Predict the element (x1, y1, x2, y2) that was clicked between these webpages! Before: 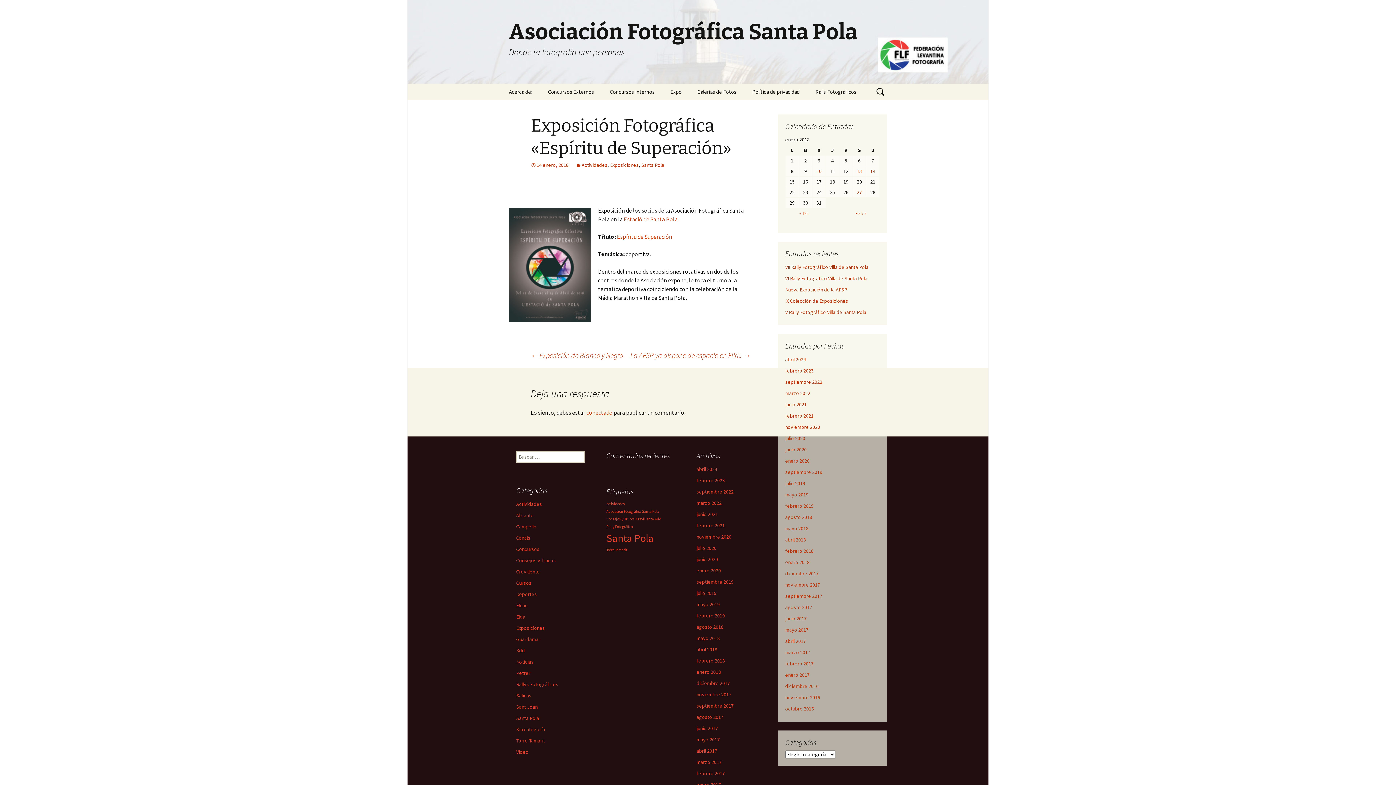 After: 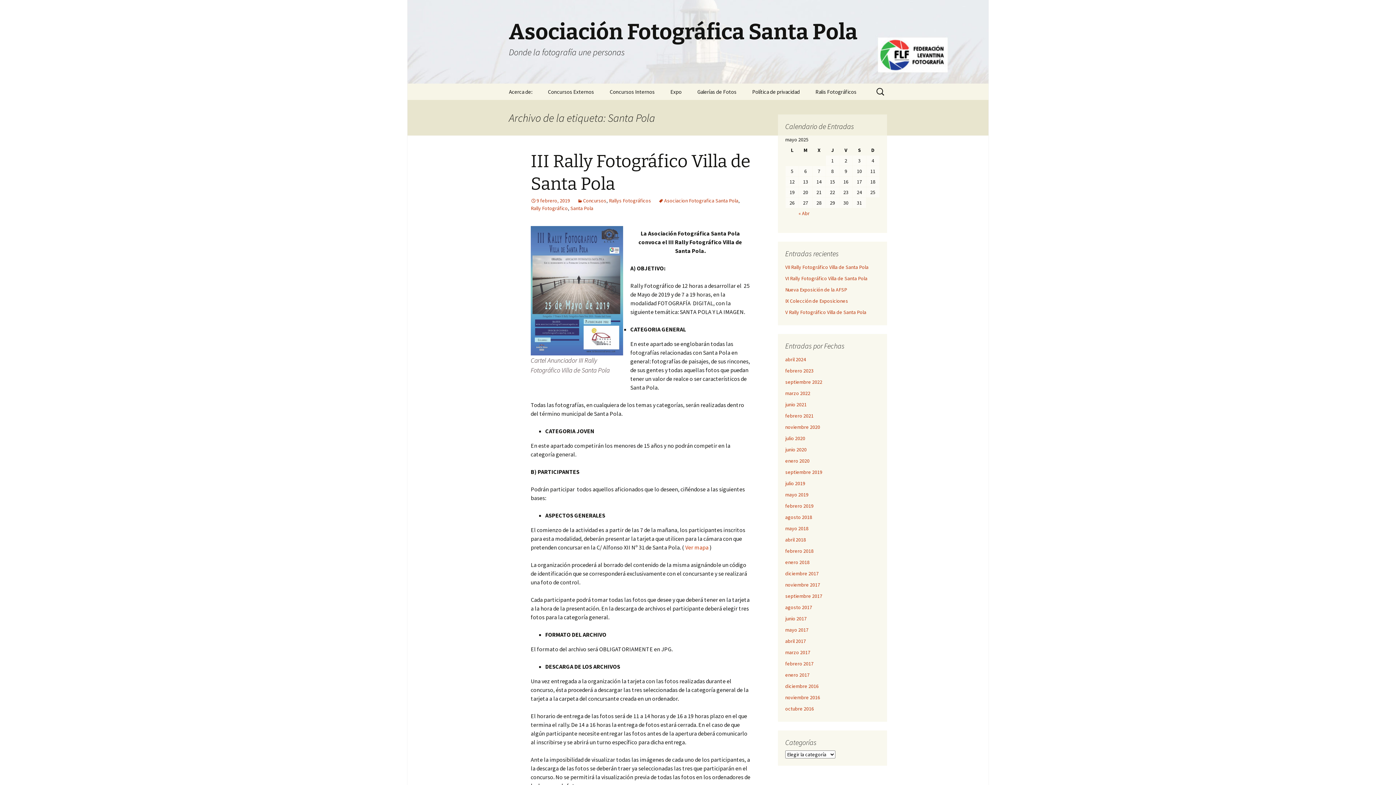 Action: bbox: (606, 531, 653, 545) label: Santa Pola (2 elementos)